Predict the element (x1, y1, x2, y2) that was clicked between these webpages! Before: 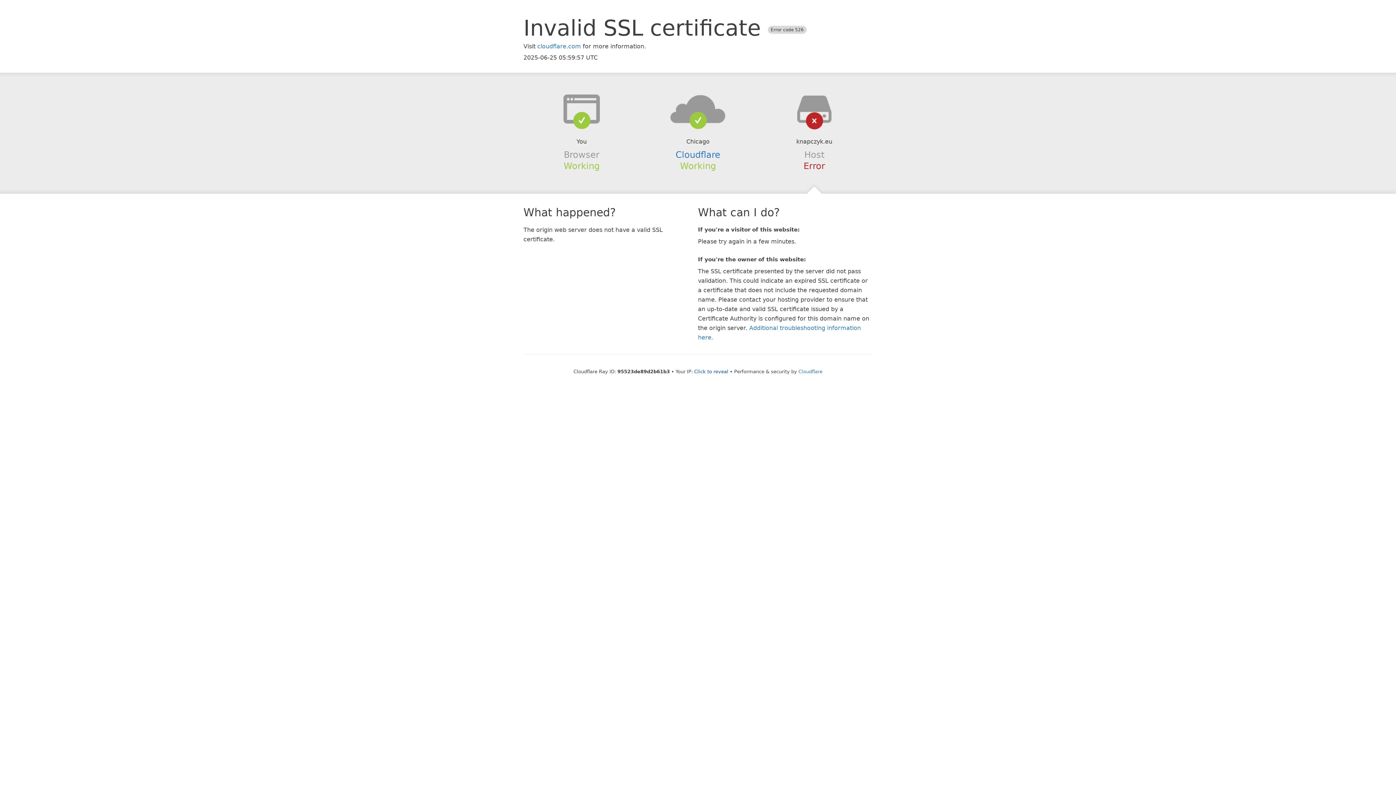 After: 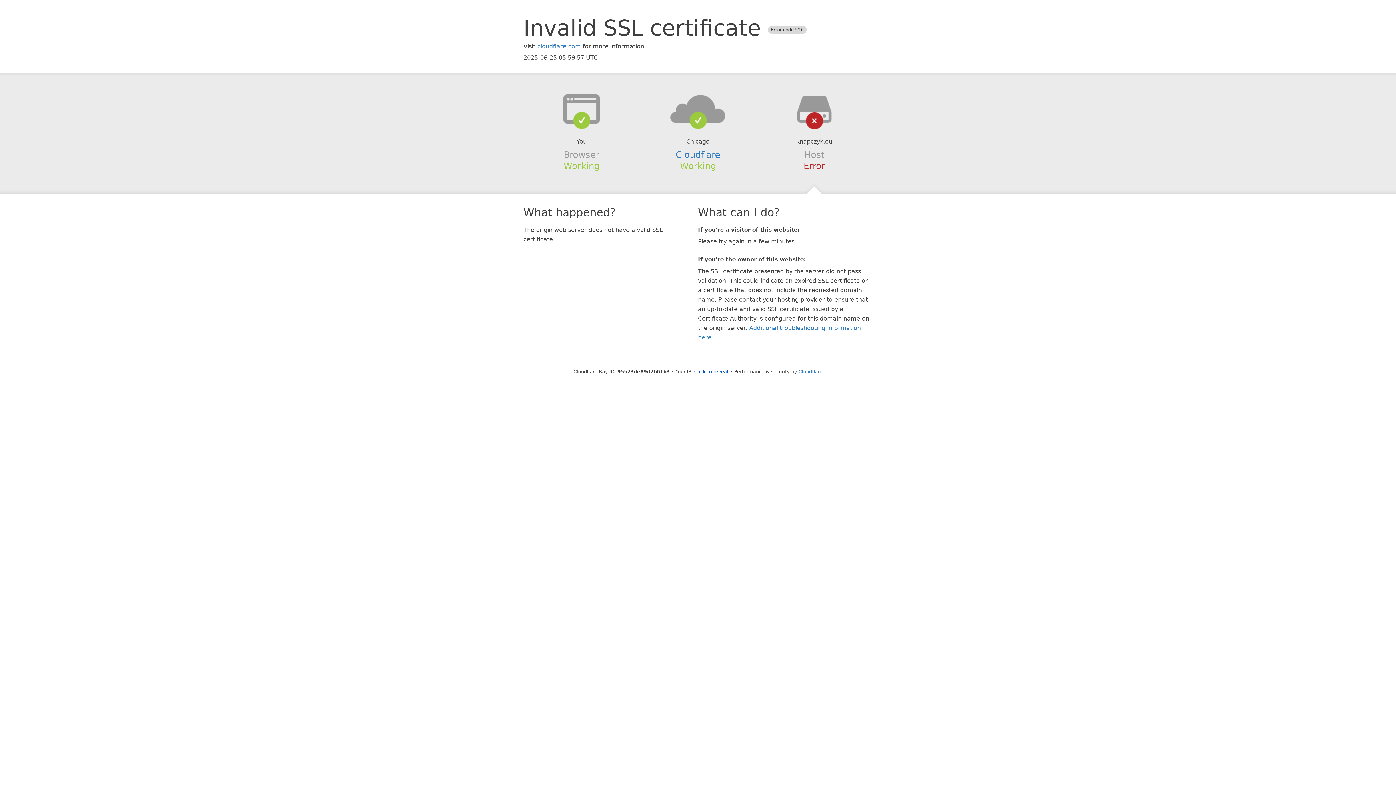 Action: bbox: (639, 94, 756, 123)